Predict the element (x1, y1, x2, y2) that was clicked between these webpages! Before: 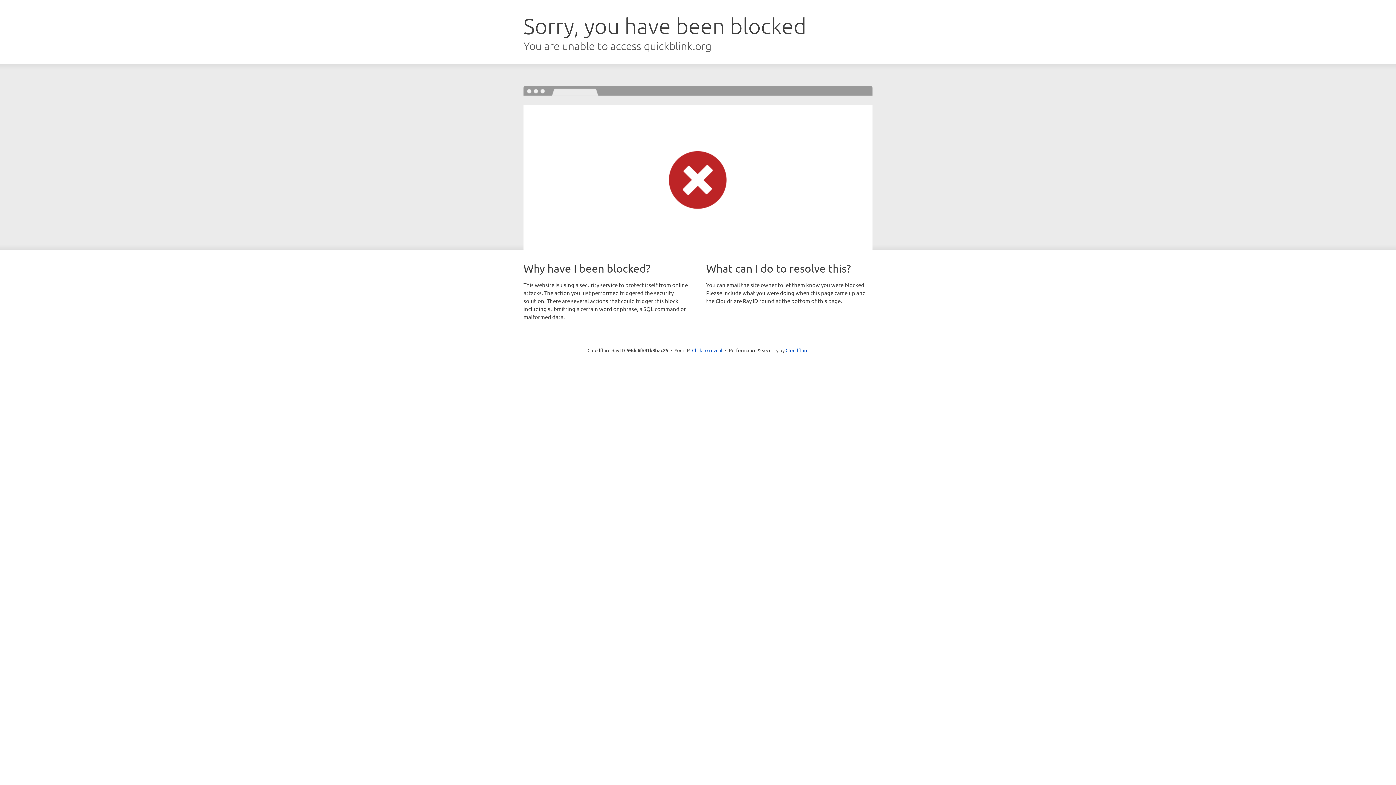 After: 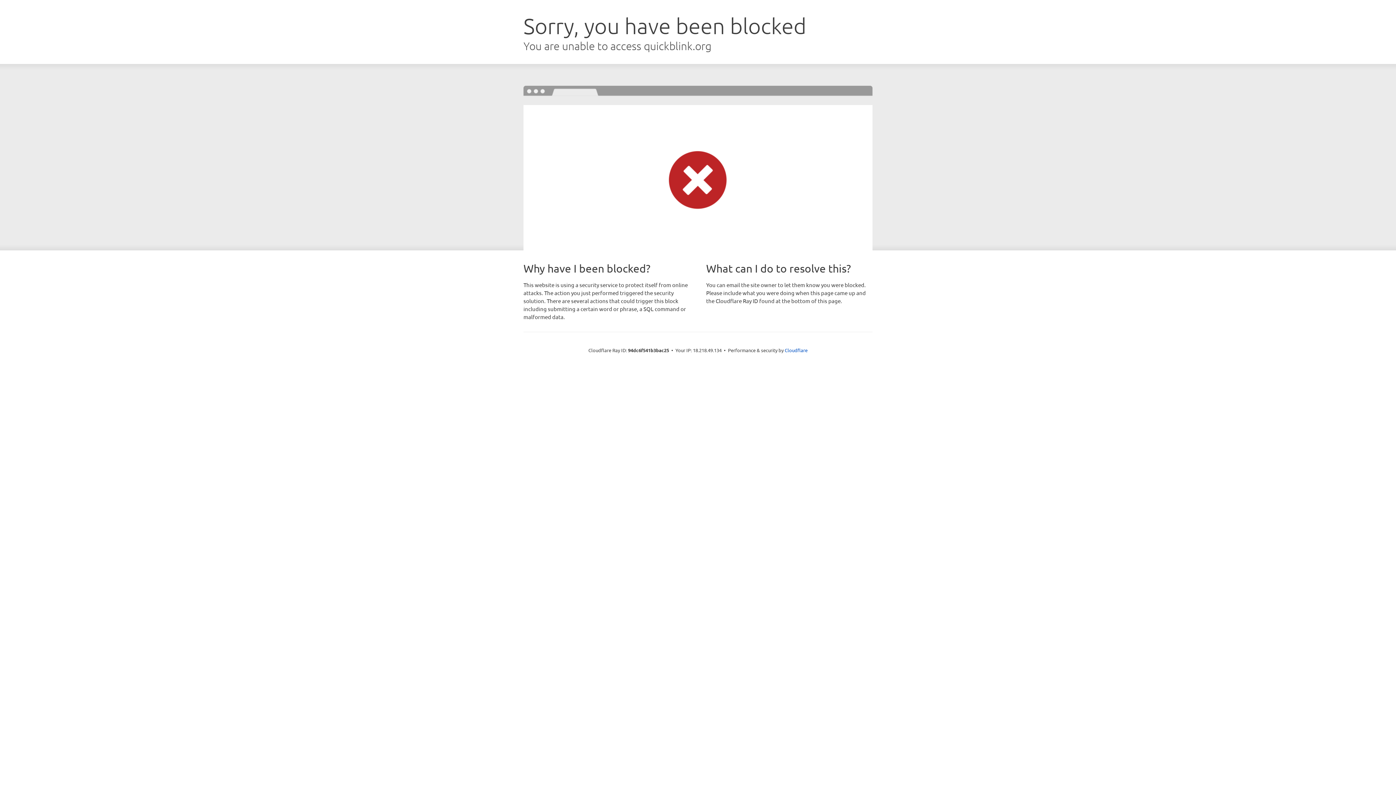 Action: label: Click to reveal bbox: (692, 346, 722, 353)